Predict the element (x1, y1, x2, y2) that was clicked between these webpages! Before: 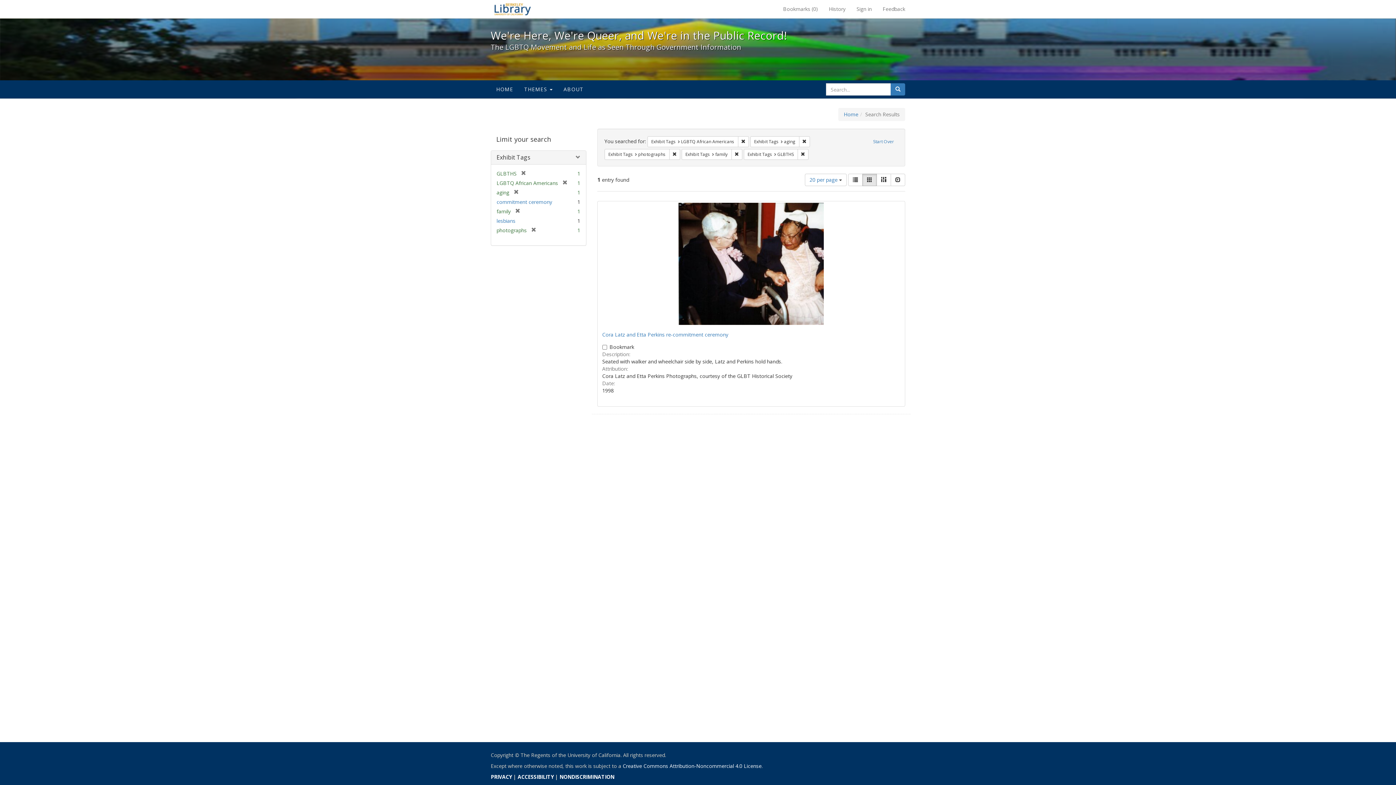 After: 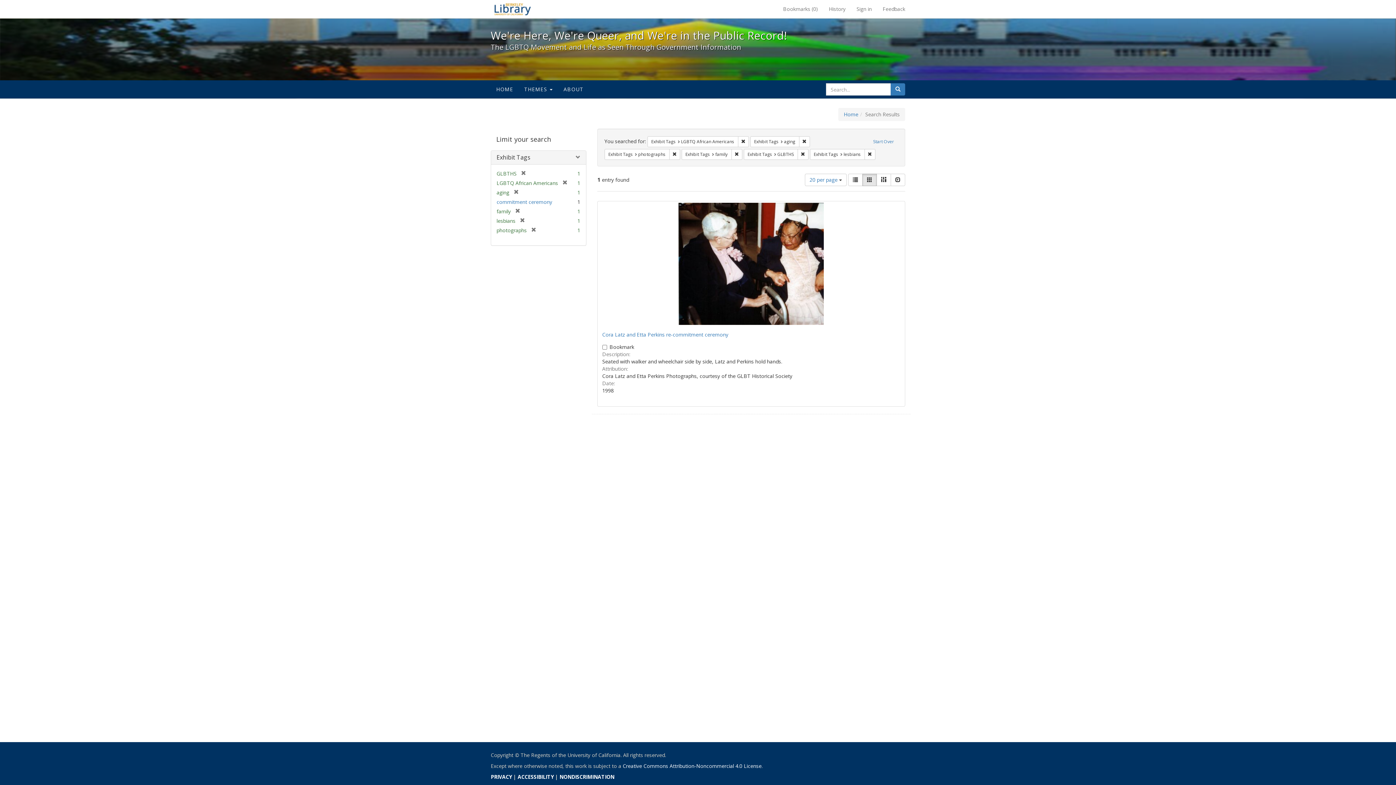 Action: bbox: (496, 217, 515, 224) label: lesbians